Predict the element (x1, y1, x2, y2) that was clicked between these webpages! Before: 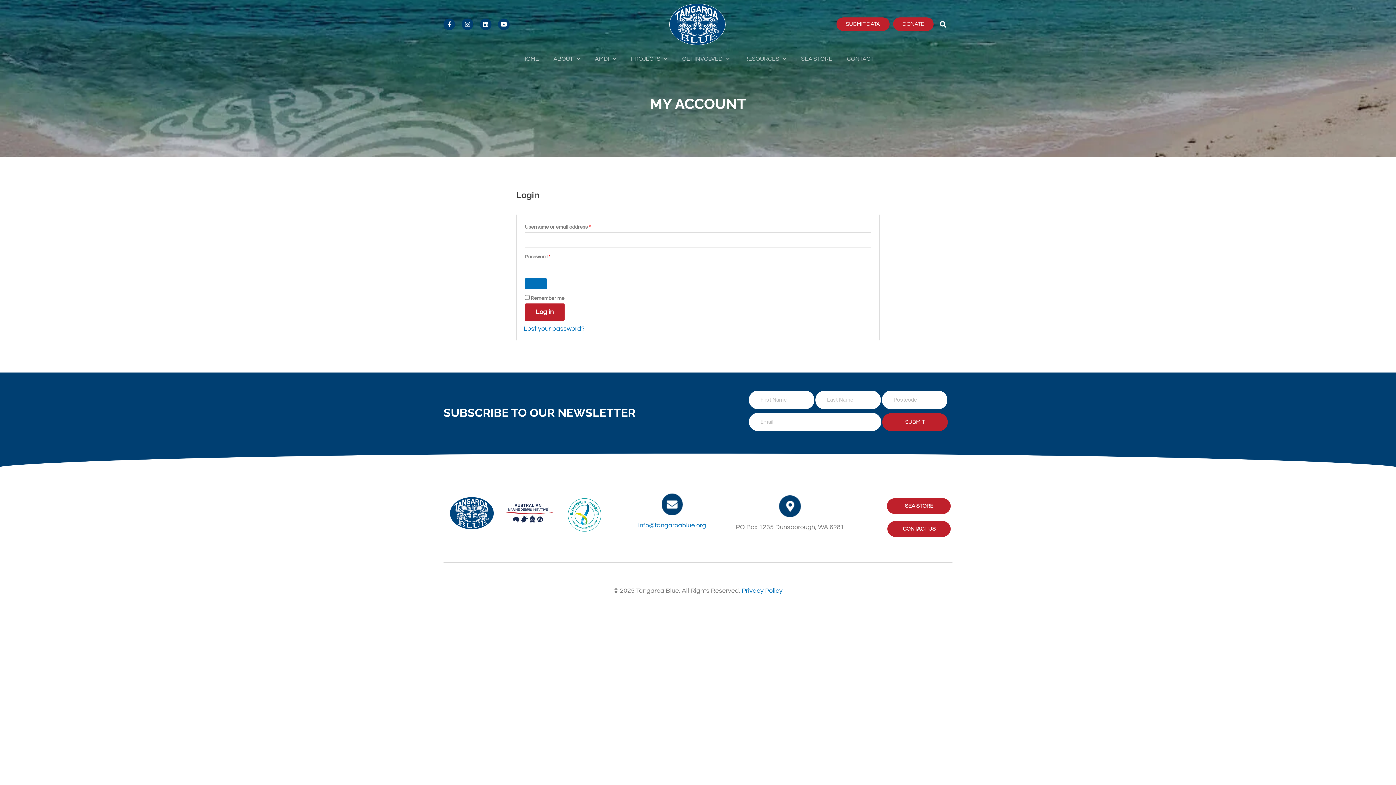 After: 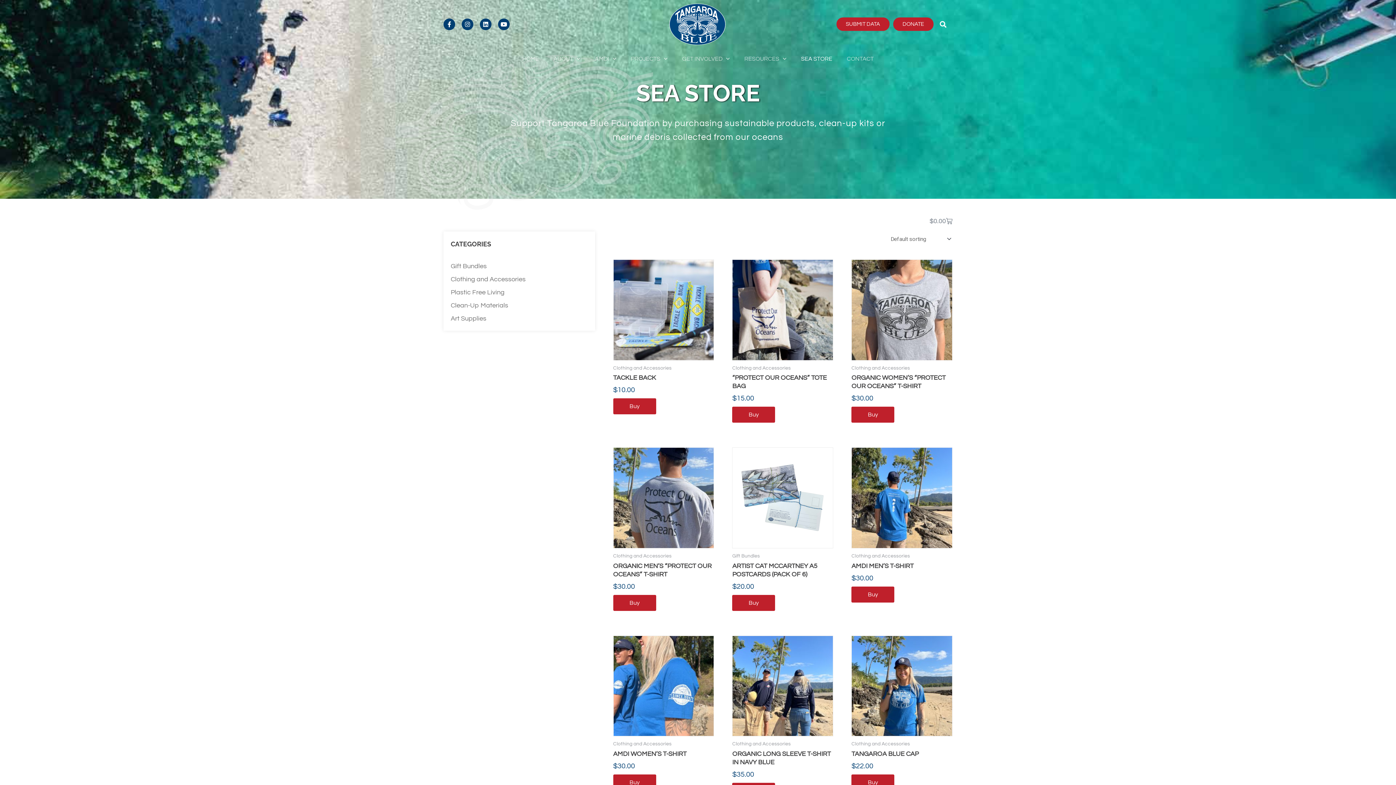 Action: label: SEA STORE bbox: (794, 50, 839, 67)